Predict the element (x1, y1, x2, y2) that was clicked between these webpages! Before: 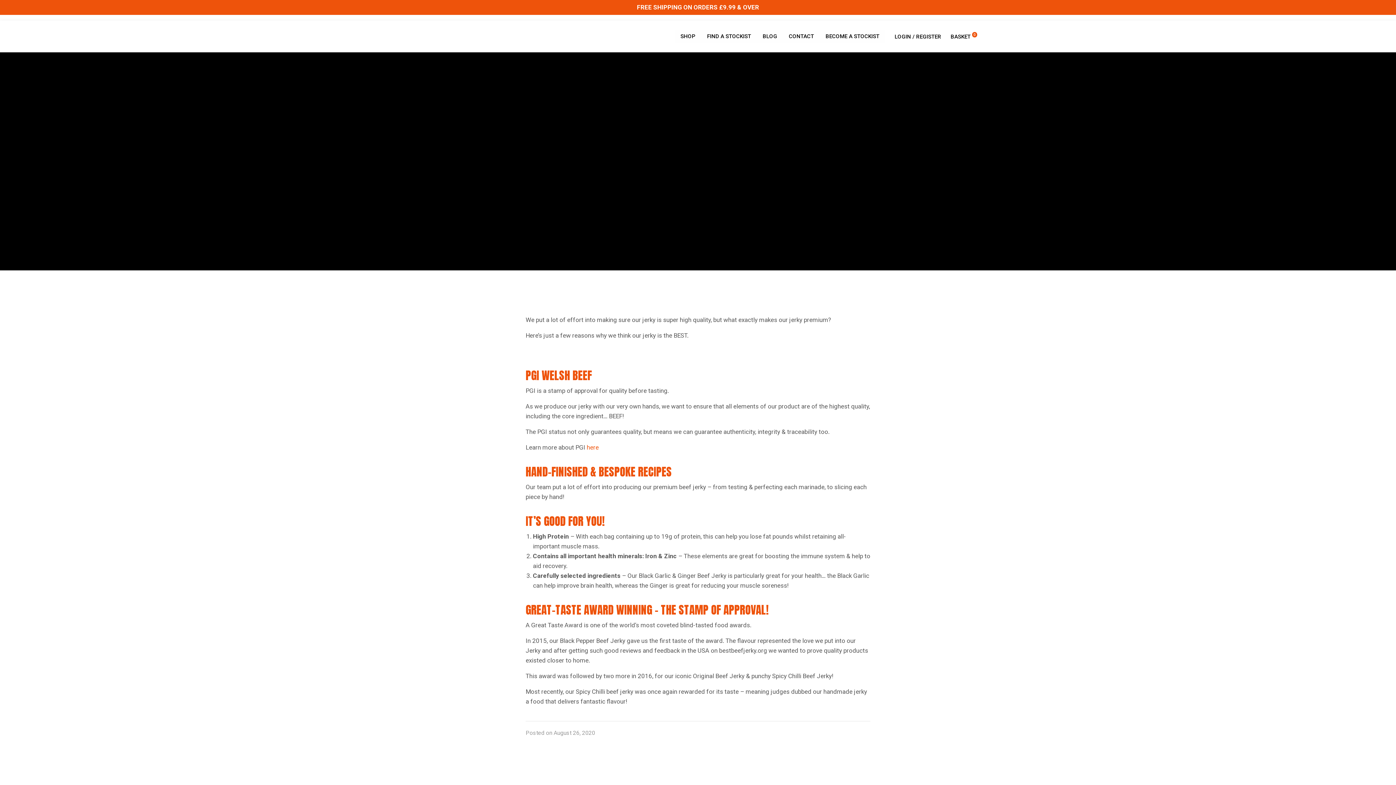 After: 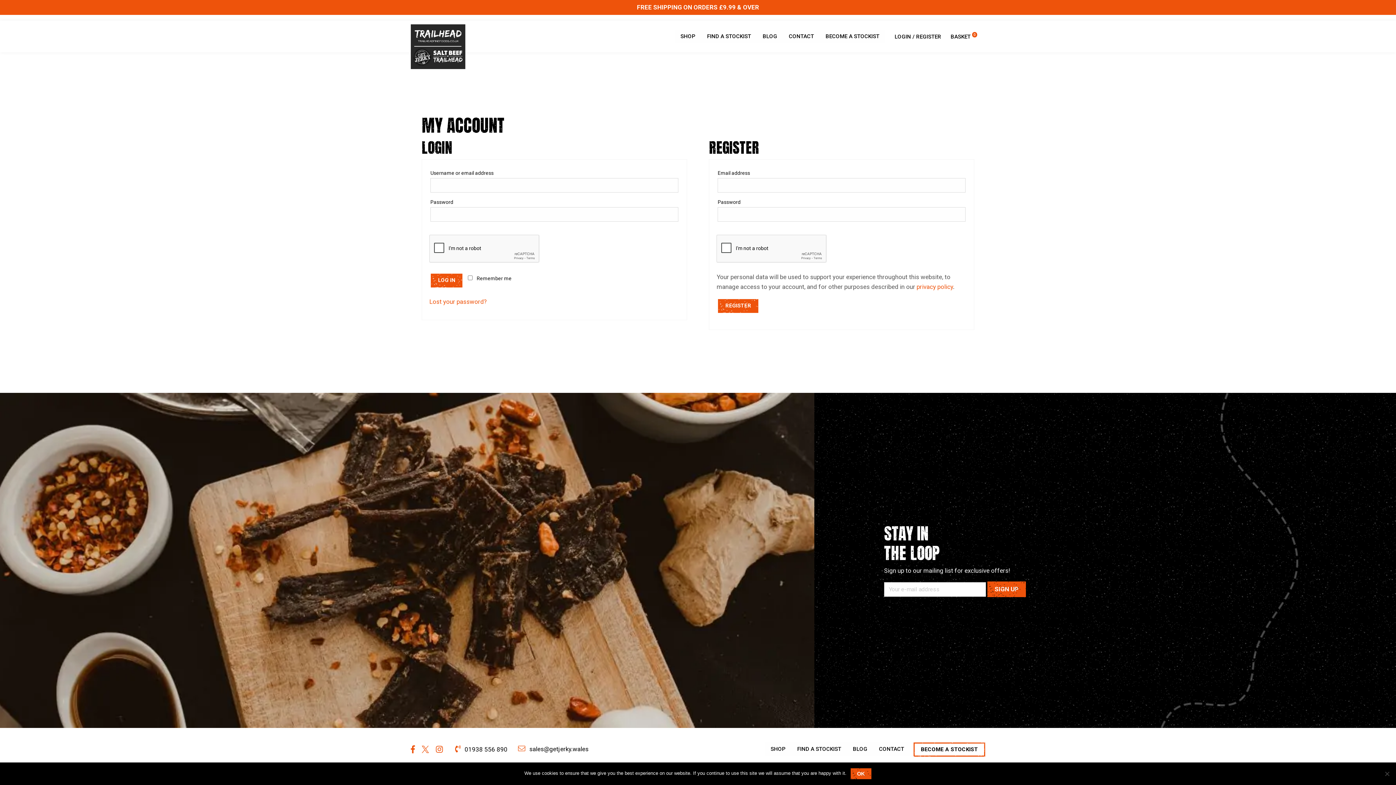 Action: label: LOGIN / REGISTER bbox: (894, 33, 941, 40)